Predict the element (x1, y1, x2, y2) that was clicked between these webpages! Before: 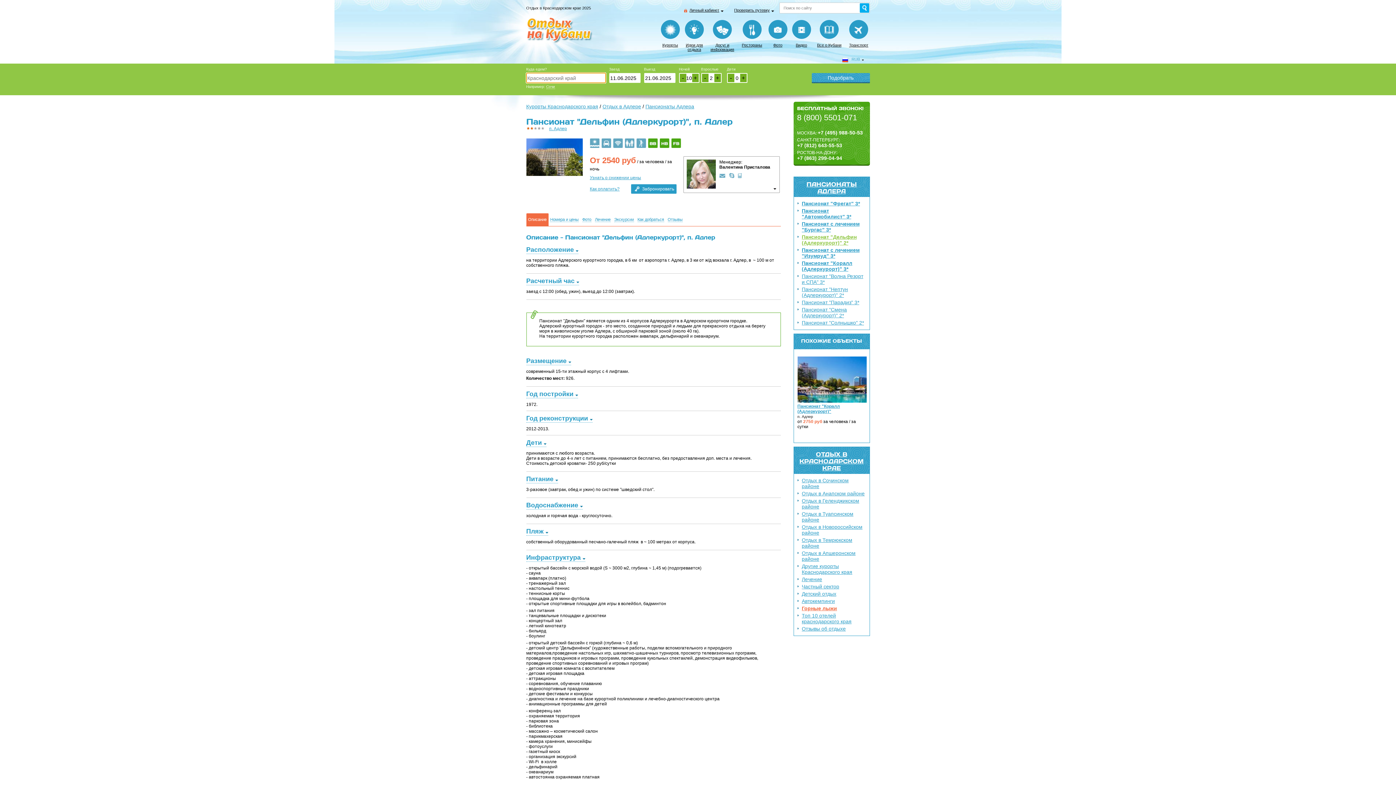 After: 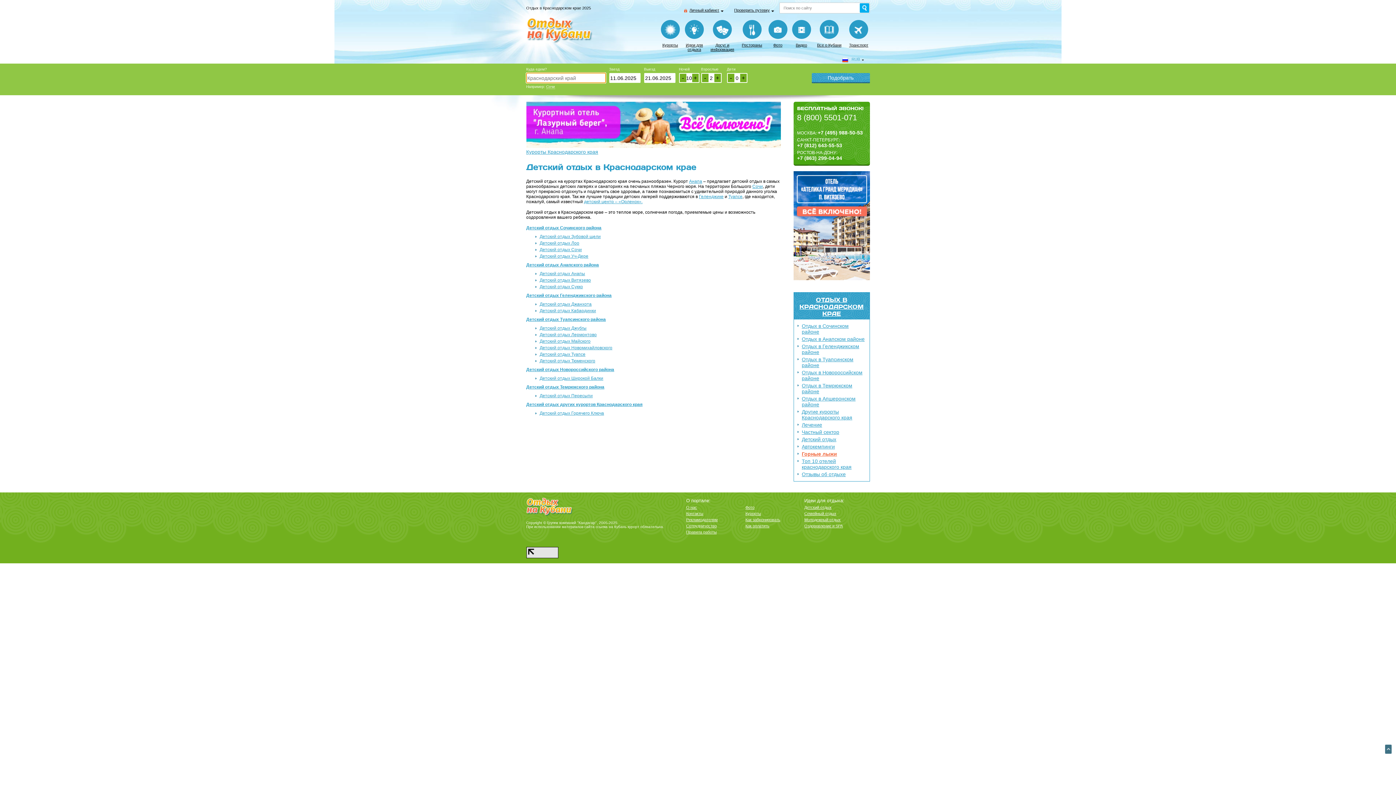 Action: label: Детский отдых bbox: (802, 591, 867, 596)